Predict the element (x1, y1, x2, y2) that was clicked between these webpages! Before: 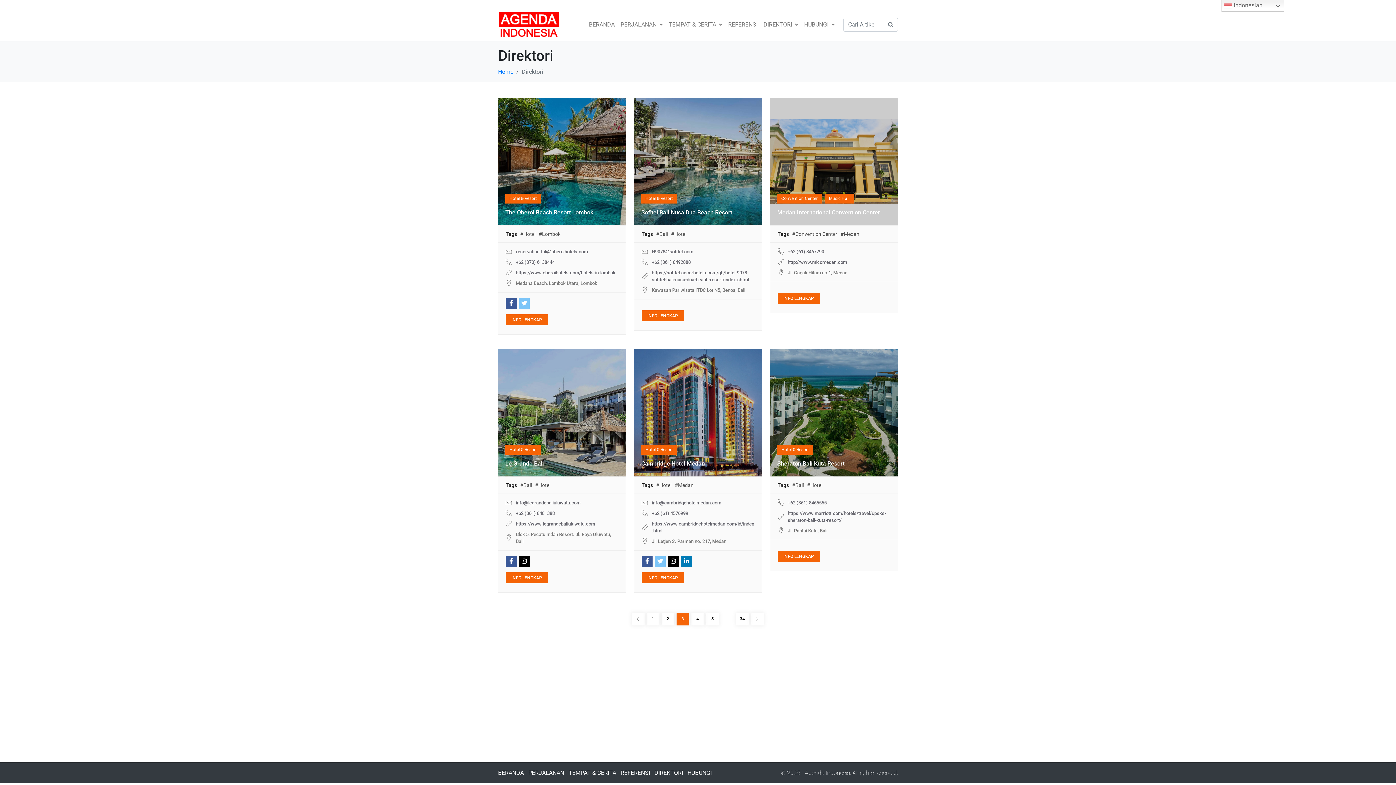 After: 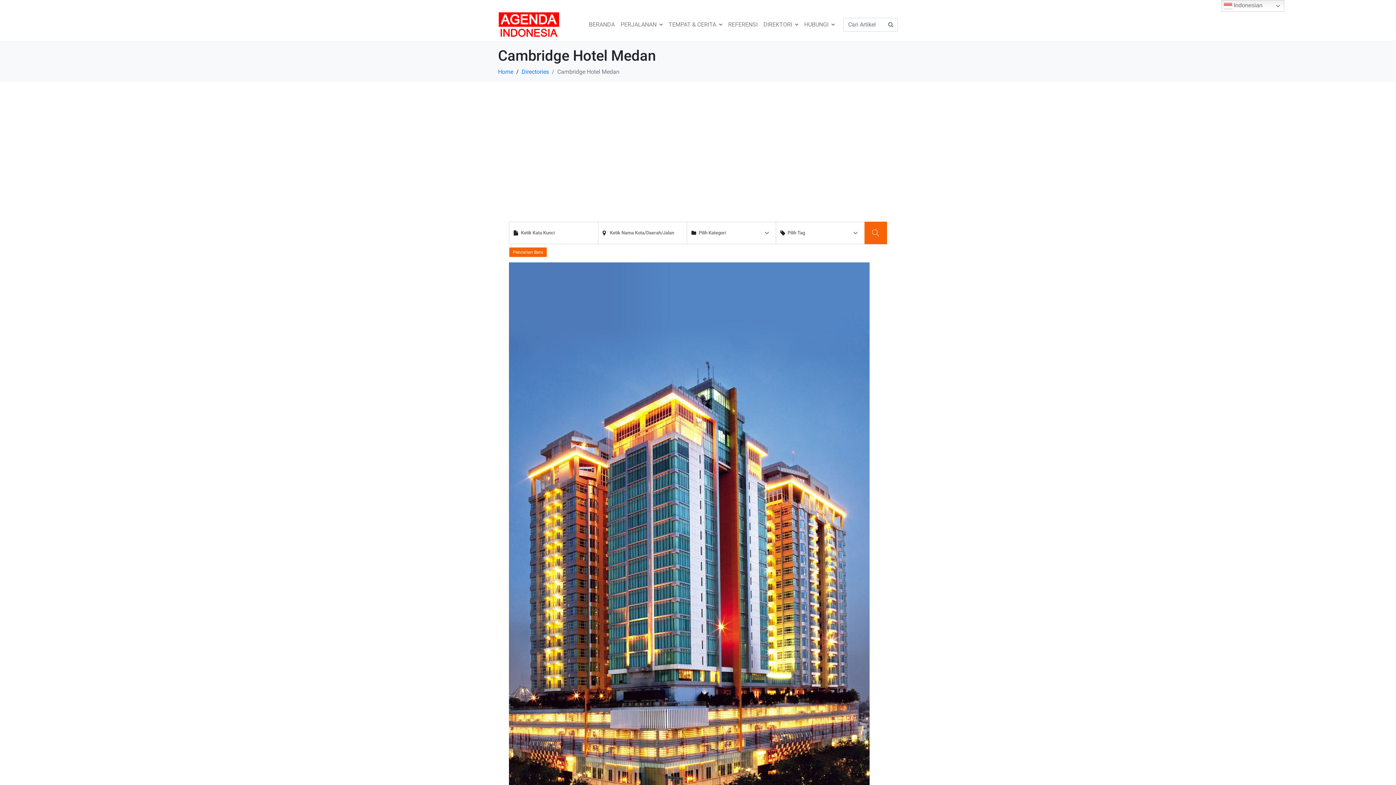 Action: label: INFO LENGKAP bbox: (641, 572, 684, 583)